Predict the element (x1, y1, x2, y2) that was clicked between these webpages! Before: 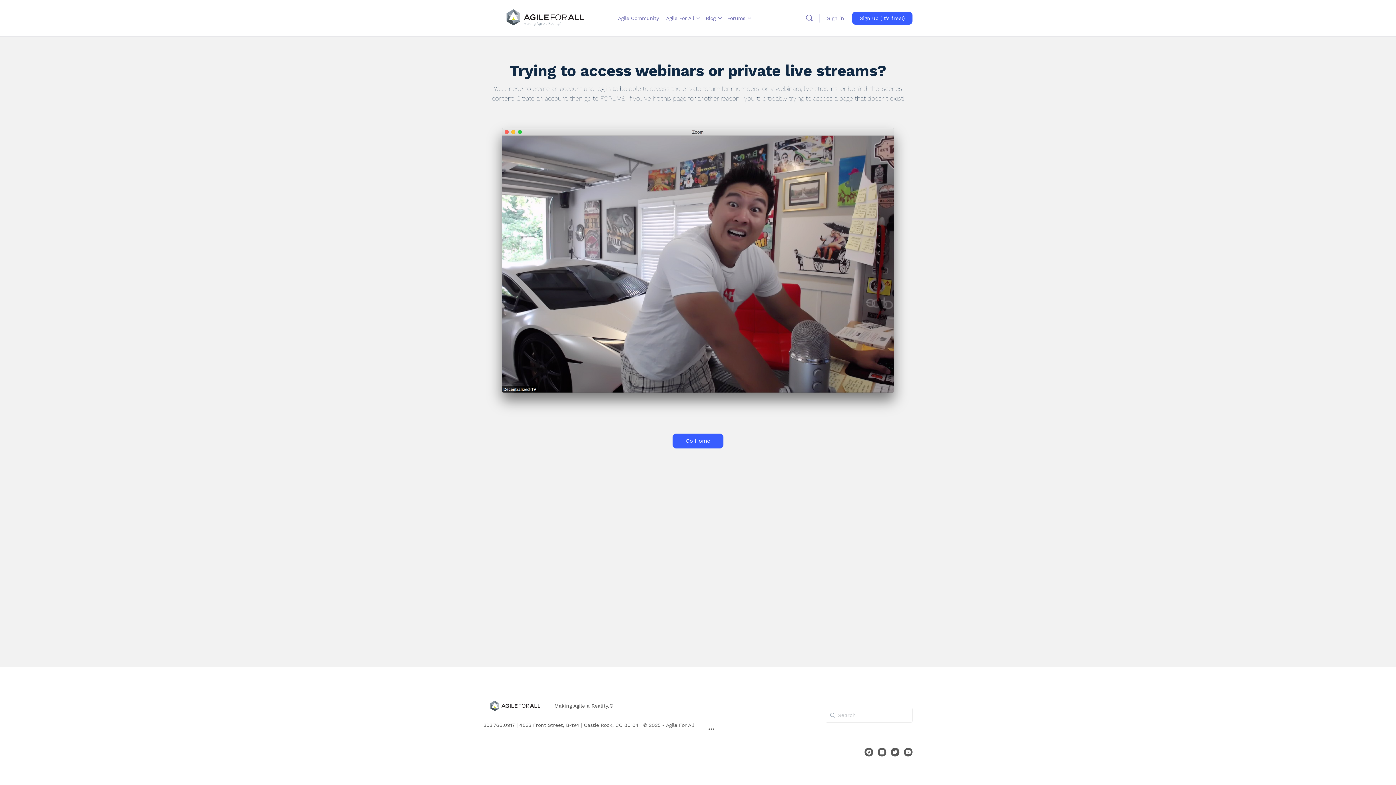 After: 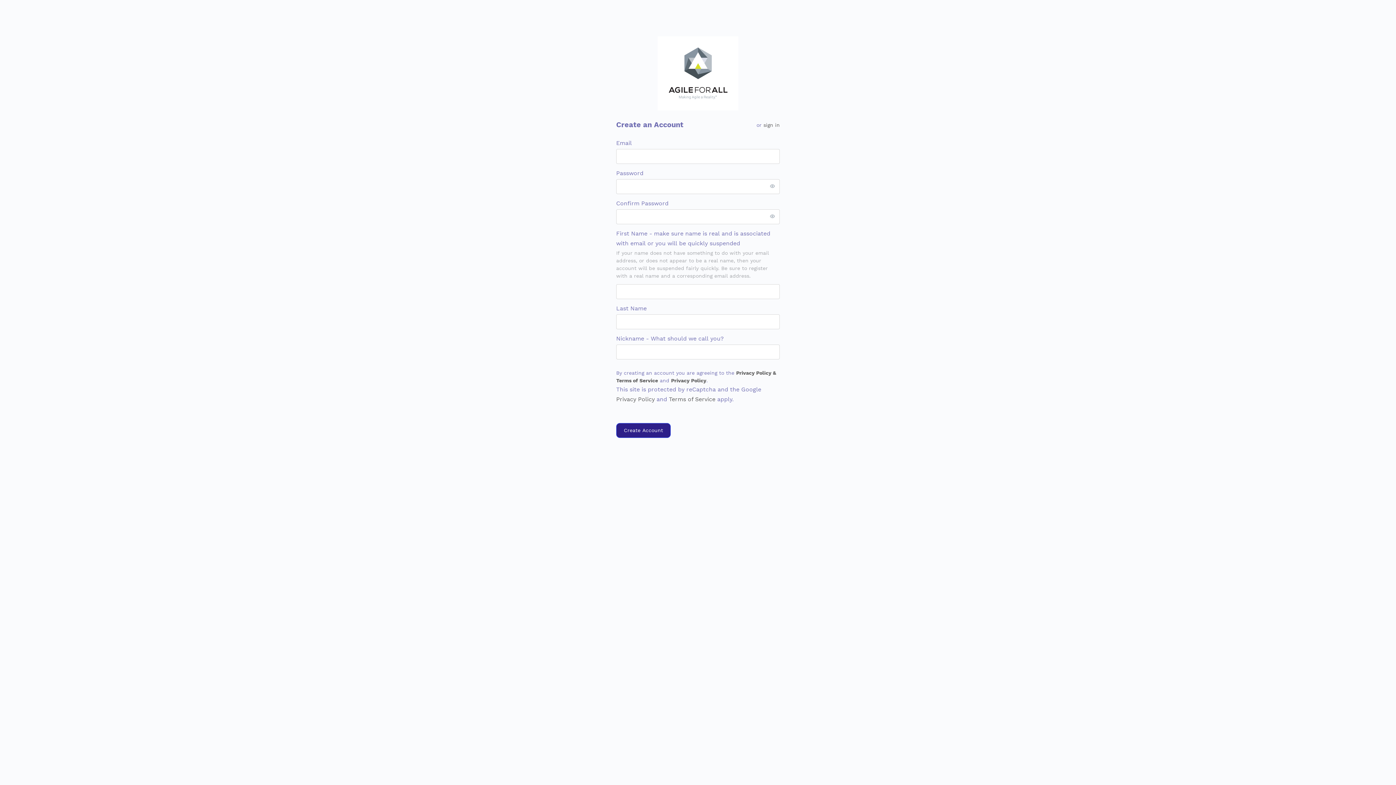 Action: bbox: (852, 11, 912, 24) label: Sign up (it's free!)